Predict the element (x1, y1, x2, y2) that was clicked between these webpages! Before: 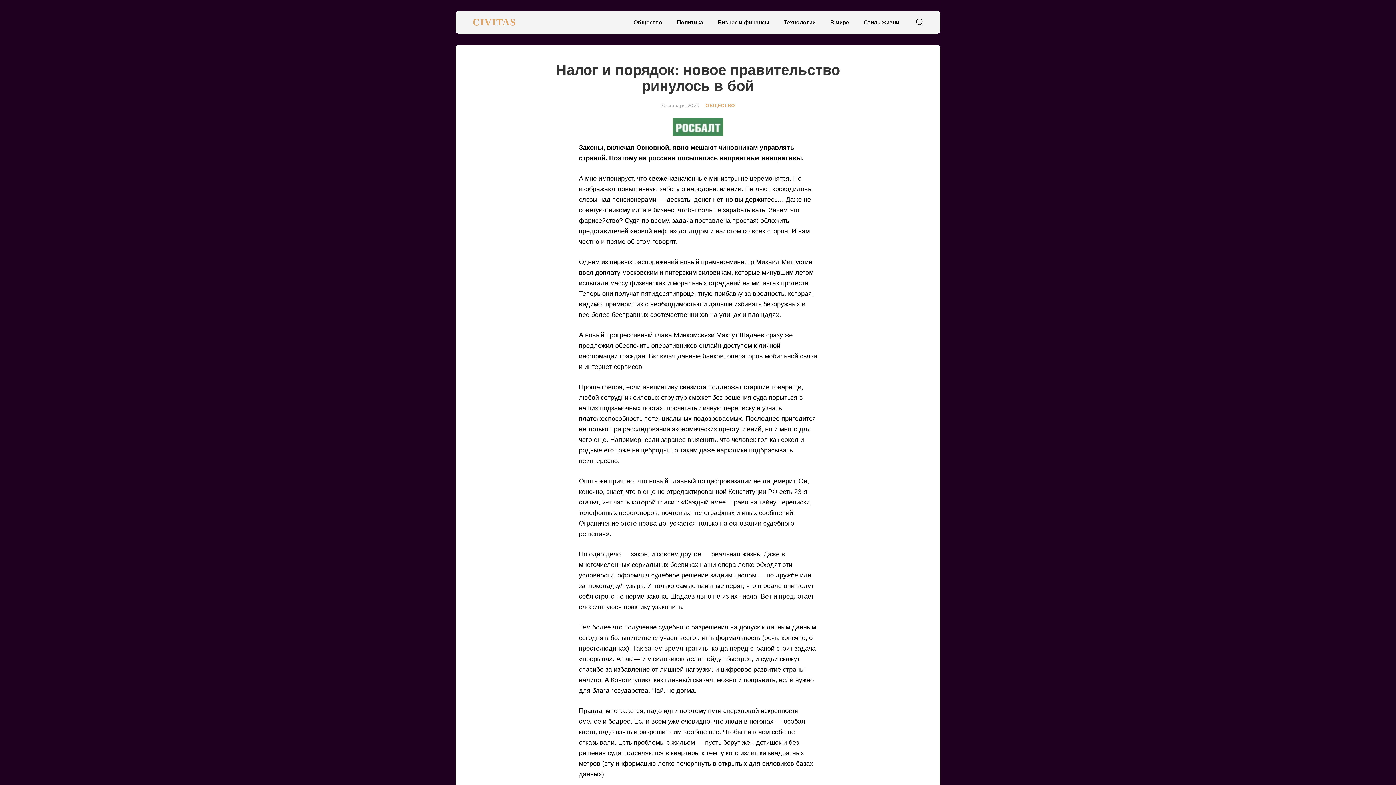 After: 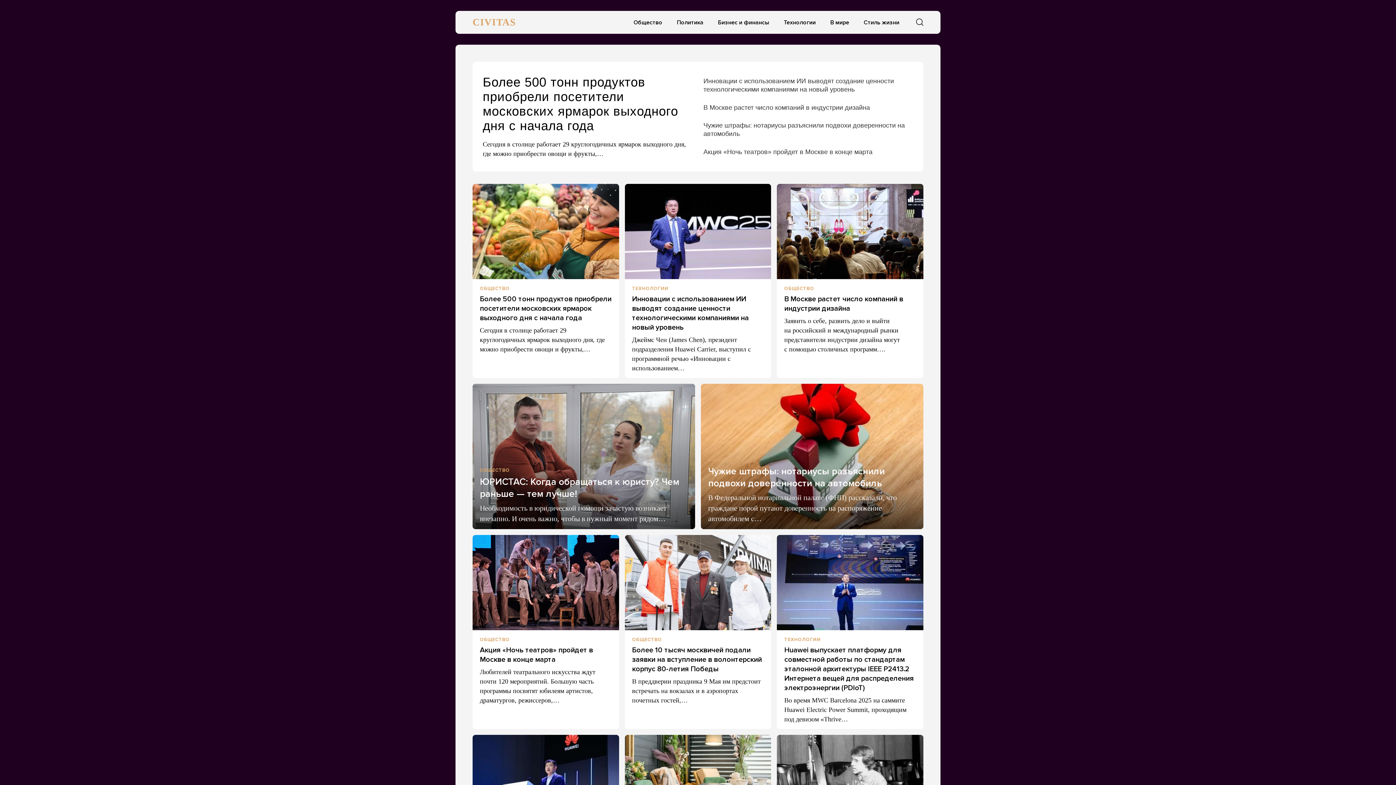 Action: bbox: (714, 15, 773, 29) label: Бизнес и финансы